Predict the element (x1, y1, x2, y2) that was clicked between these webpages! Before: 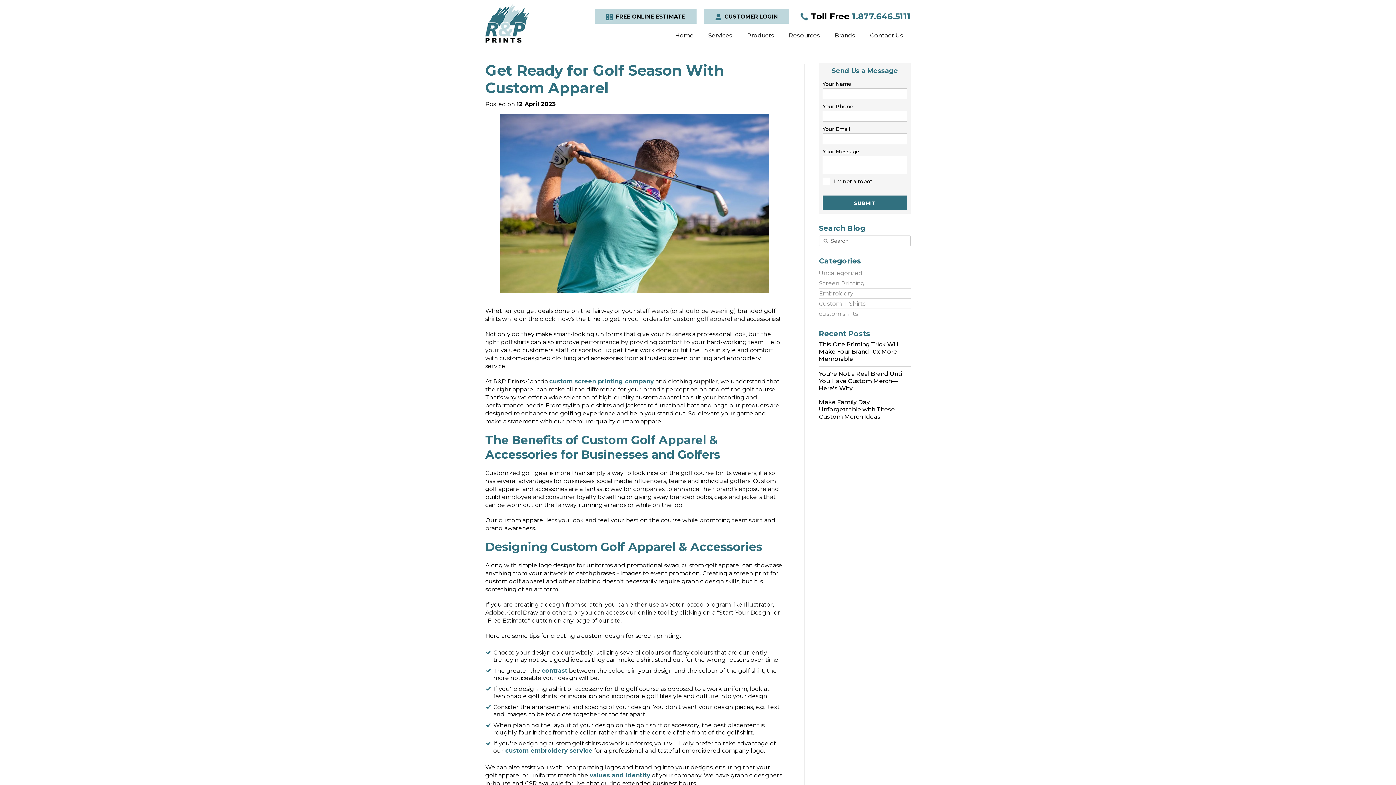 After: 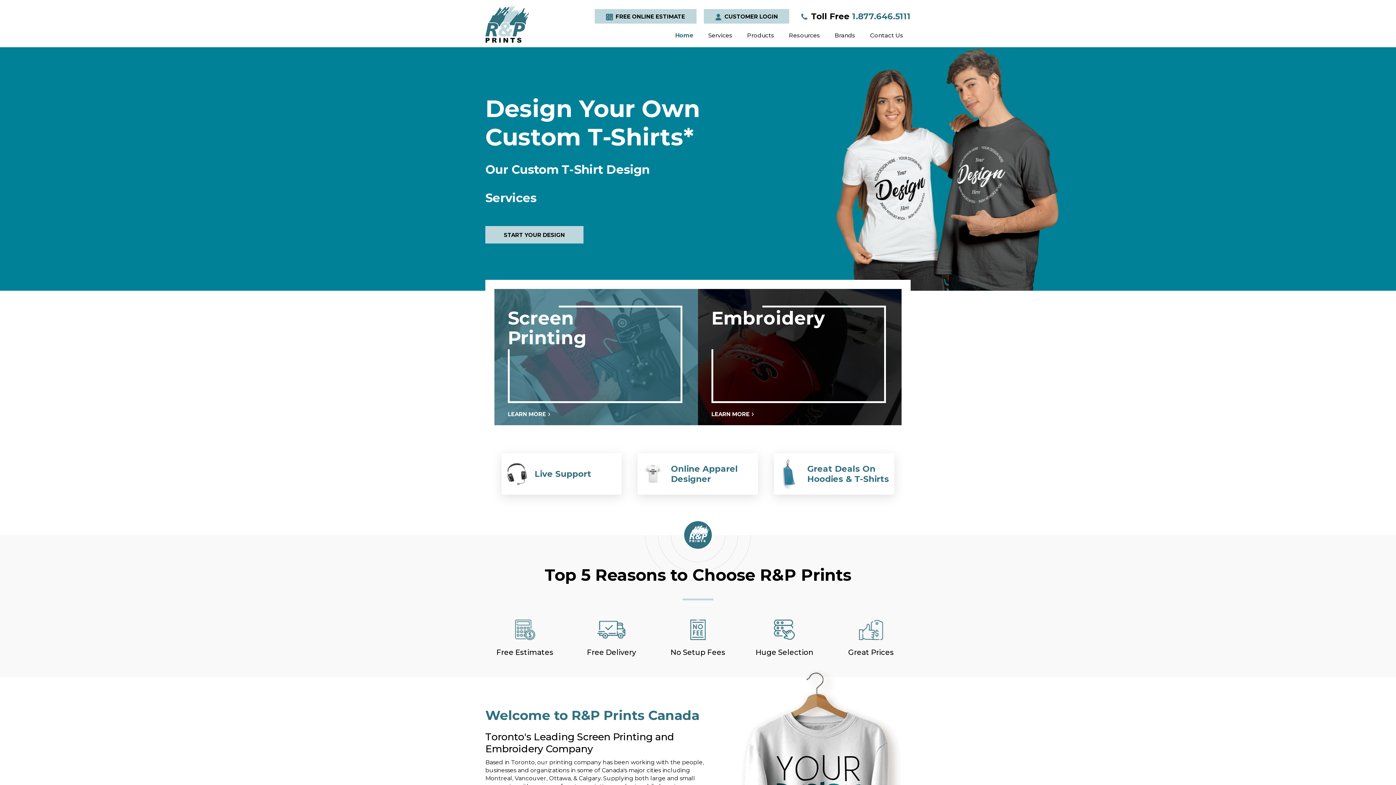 Action: bbox: (549, 377, 654, 385) label: custom screen printing company